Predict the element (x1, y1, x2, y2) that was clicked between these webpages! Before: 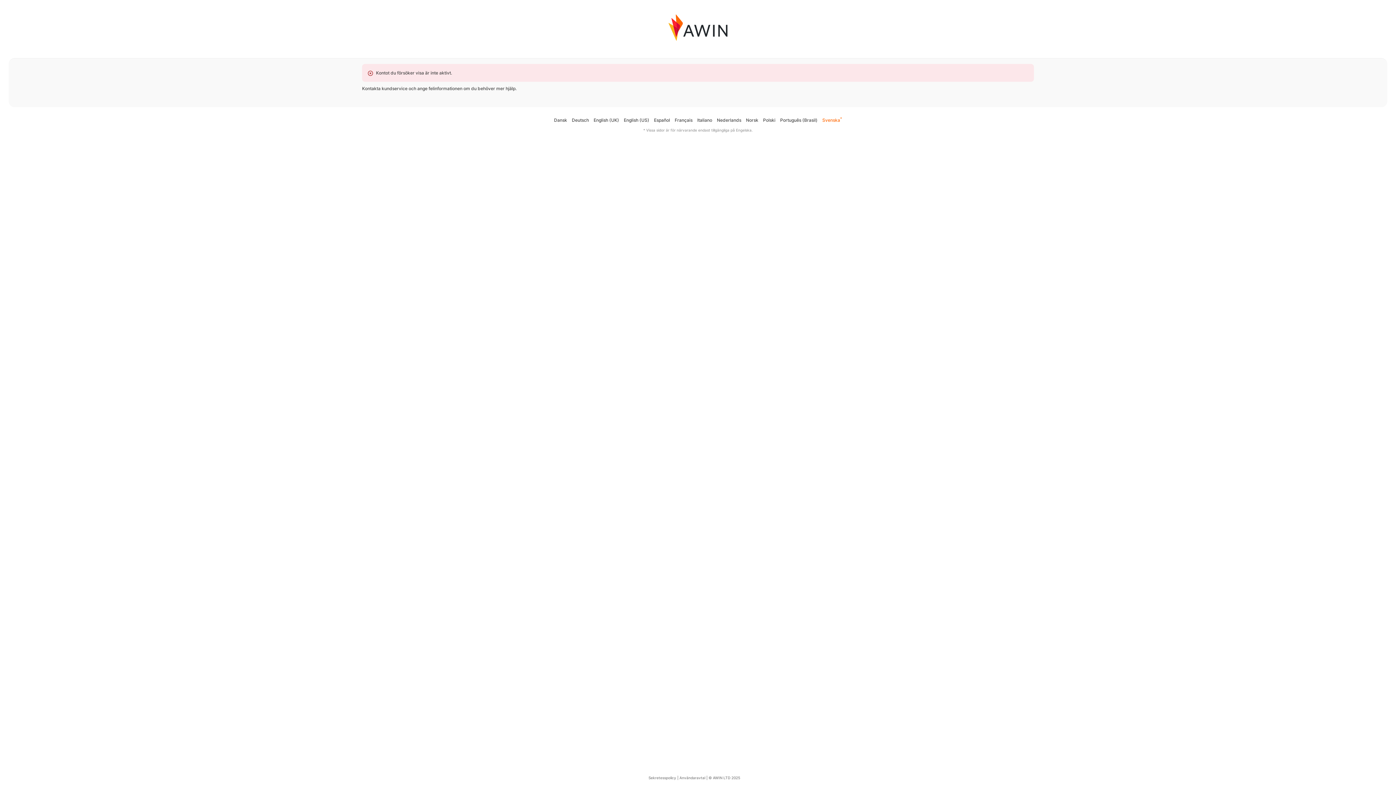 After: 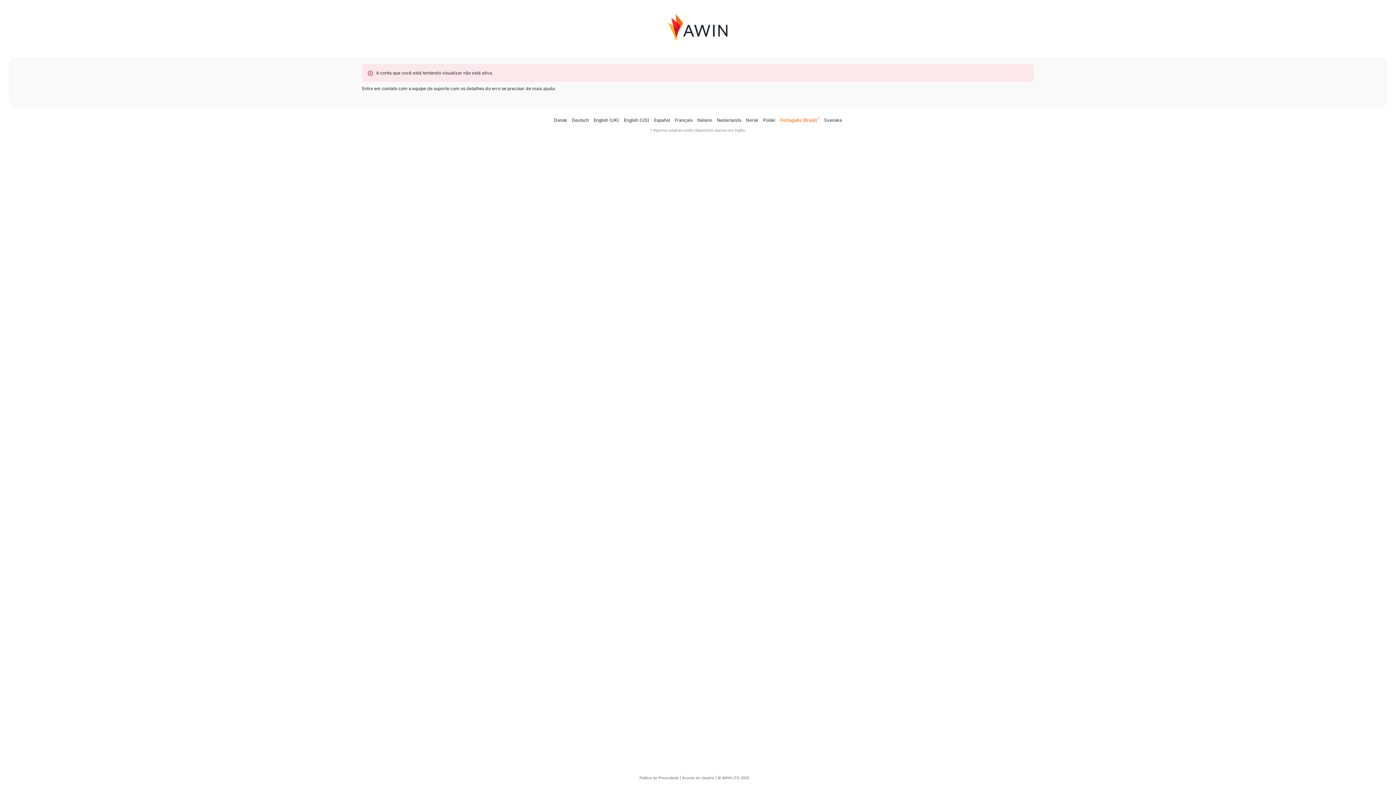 Action: bbox: (780, 117, 817, 122) label: Português (Brasil)